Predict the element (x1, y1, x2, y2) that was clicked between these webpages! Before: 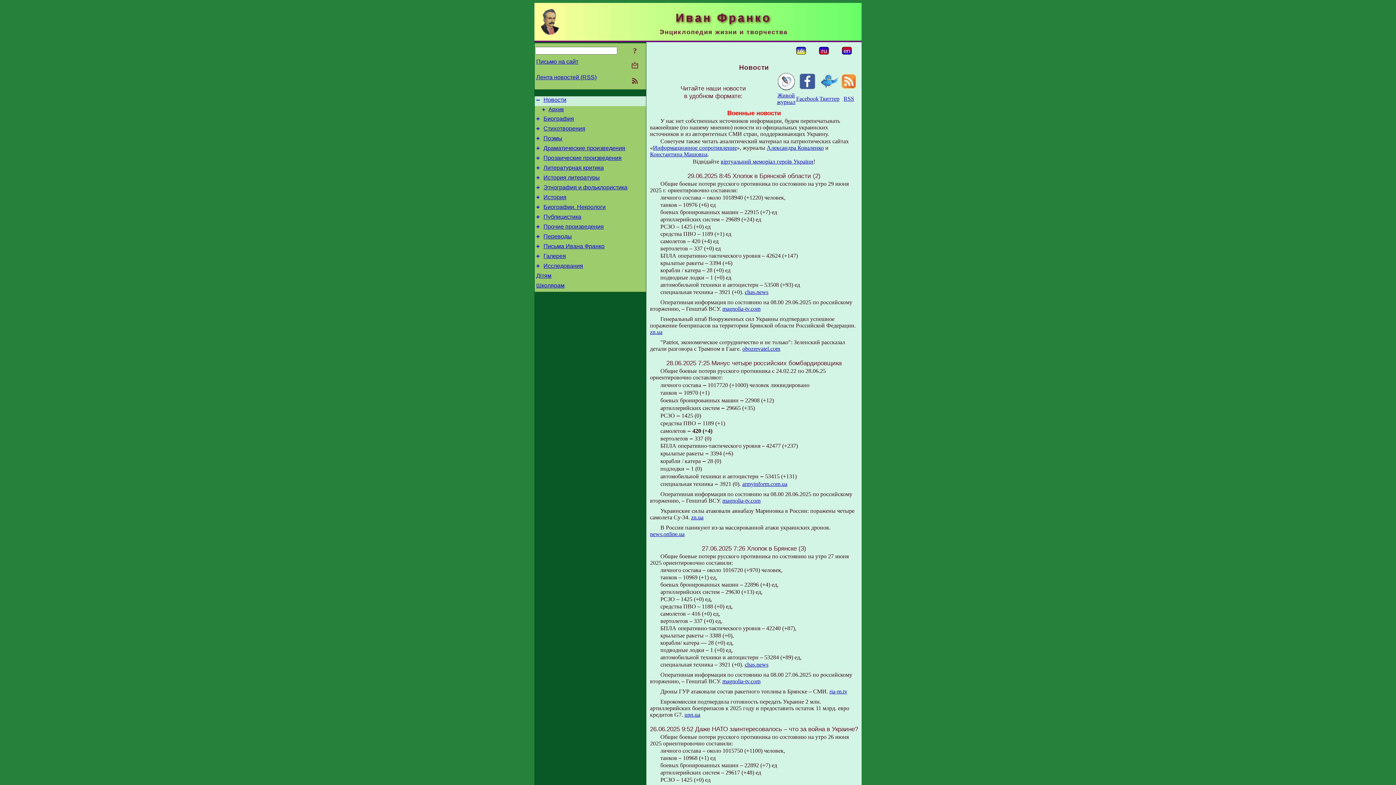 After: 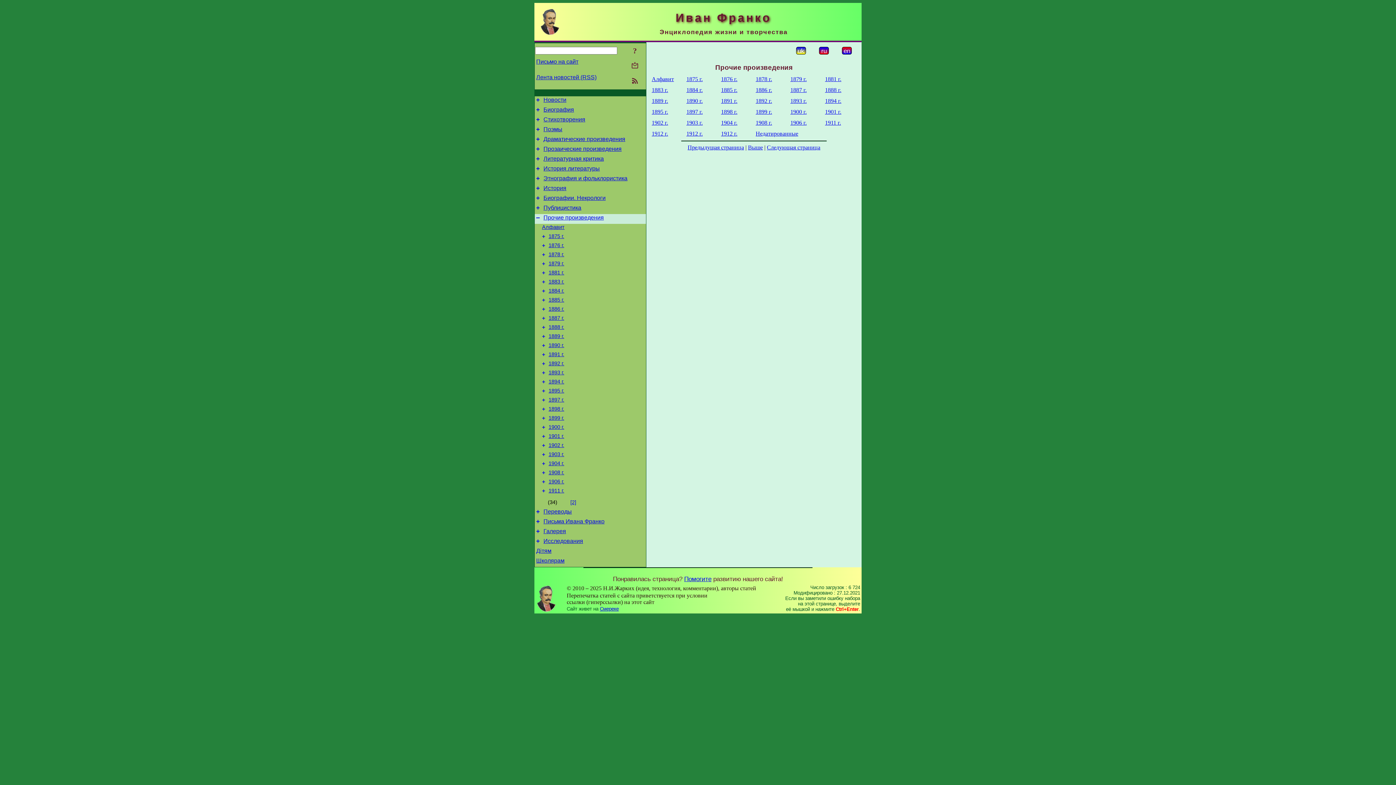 Action: label: + bbox: (536, 223, 540, 230)